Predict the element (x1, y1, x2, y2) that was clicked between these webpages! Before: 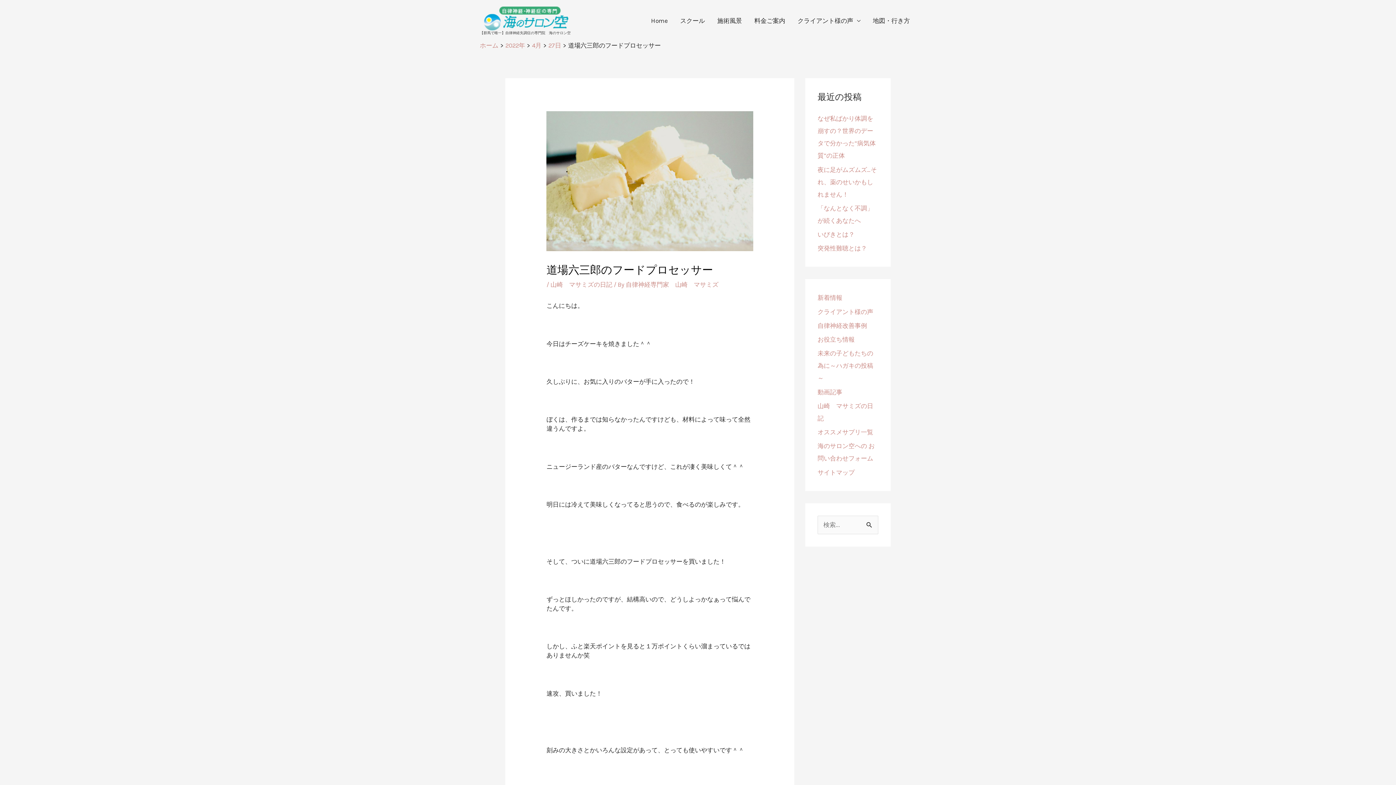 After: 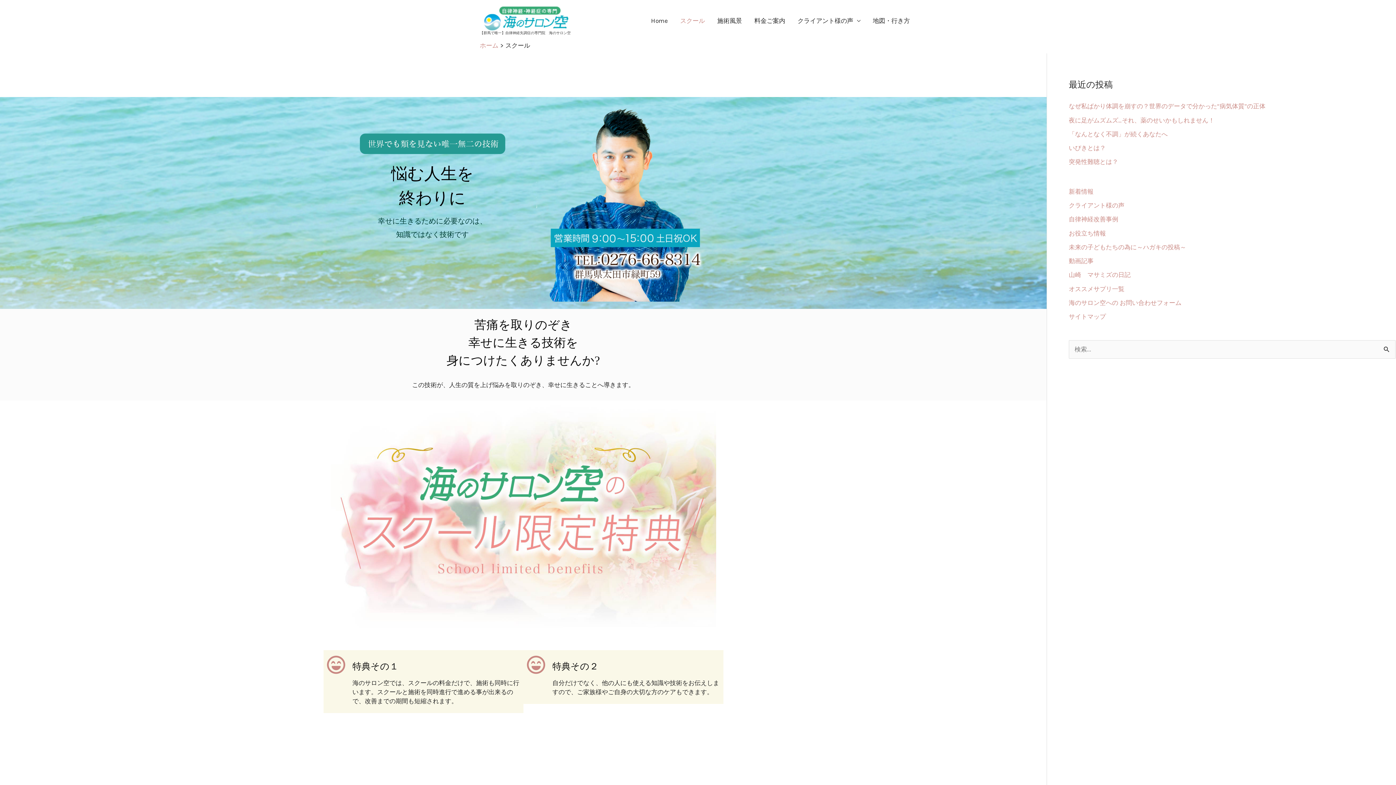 Action: bbox: (674, 8, 711, 33) label: スクール